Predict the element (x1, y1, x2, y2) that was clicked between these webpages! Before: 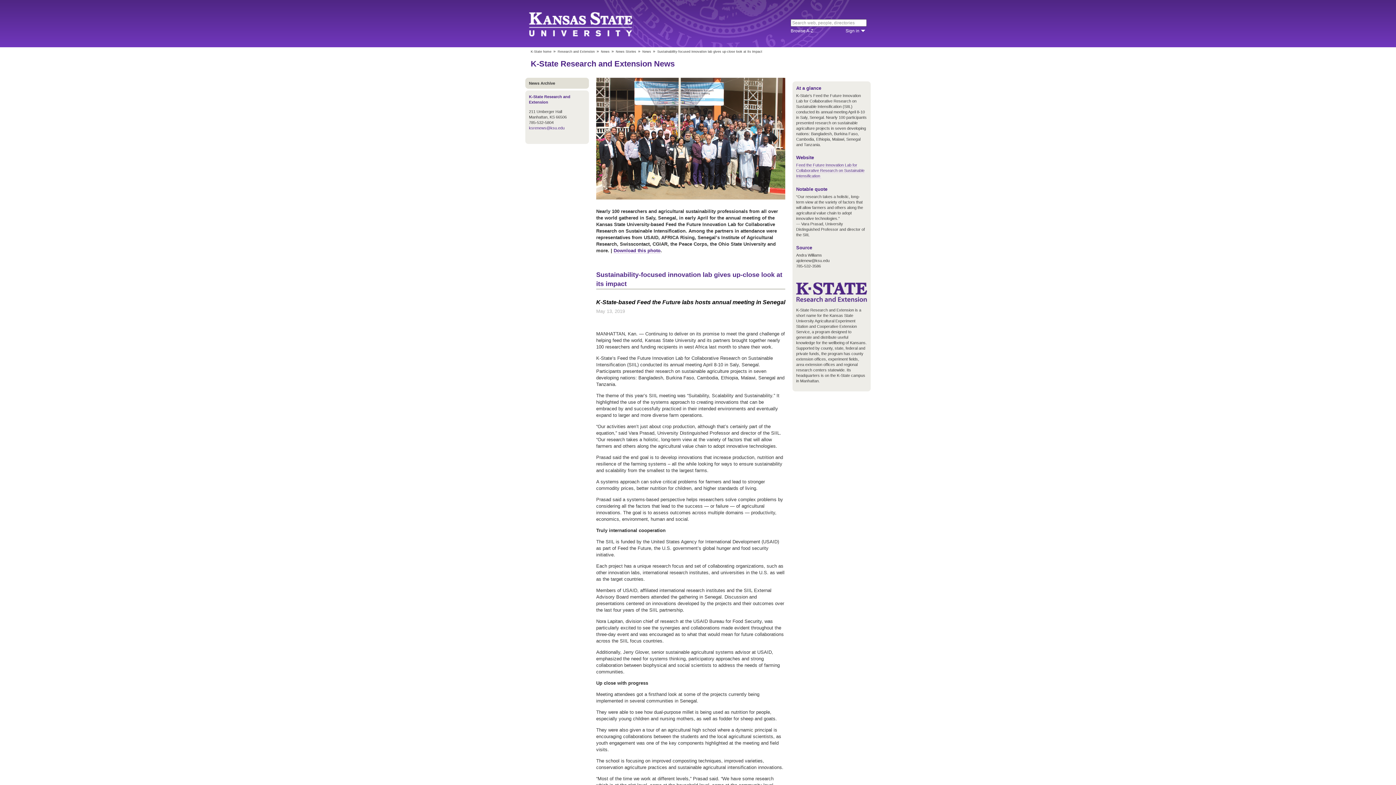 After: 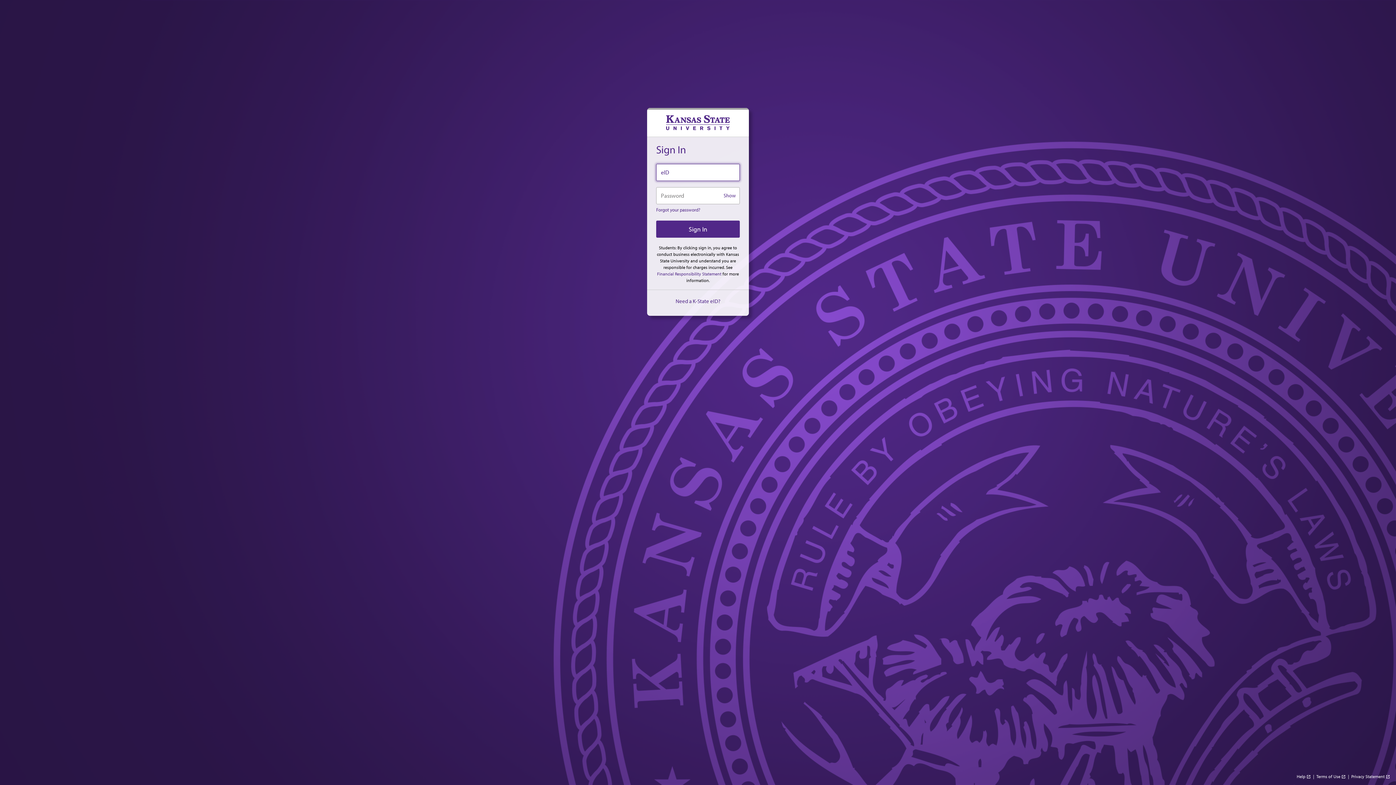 Action: bbox: (845, 28, 865, 33) label: Sign in